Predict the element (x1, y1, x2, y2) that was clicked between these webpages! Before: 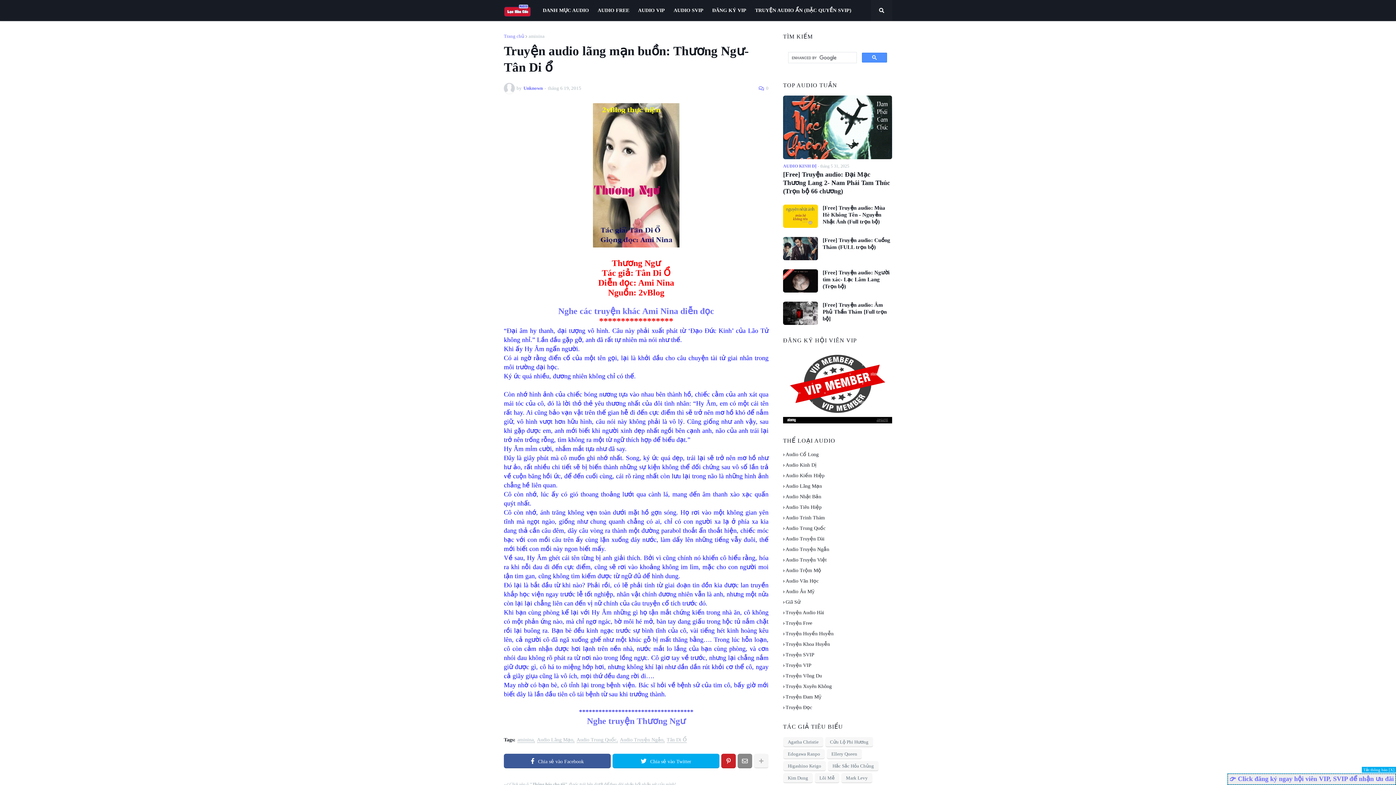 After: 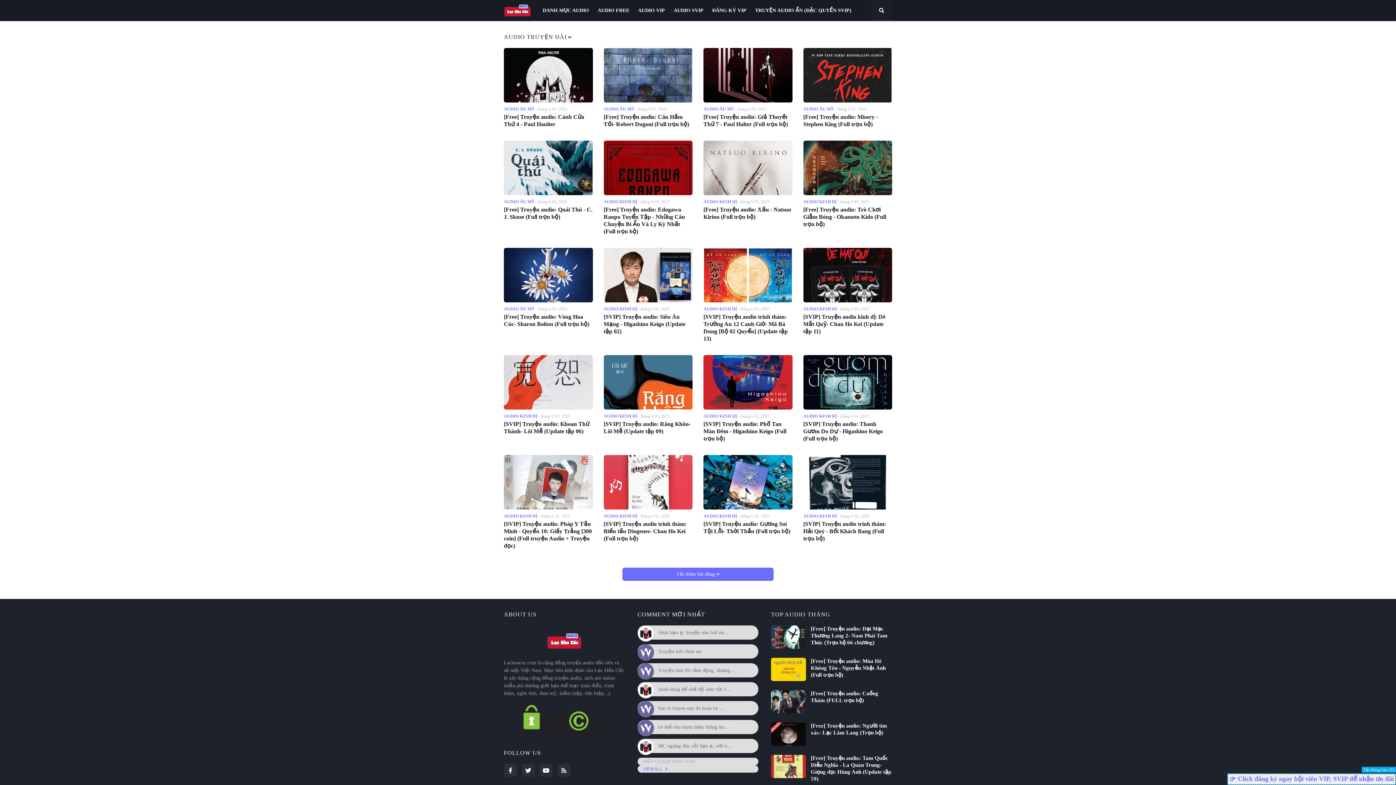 Action: bbox: (783, 533, 892, 544) label: Audio Truyện Dài